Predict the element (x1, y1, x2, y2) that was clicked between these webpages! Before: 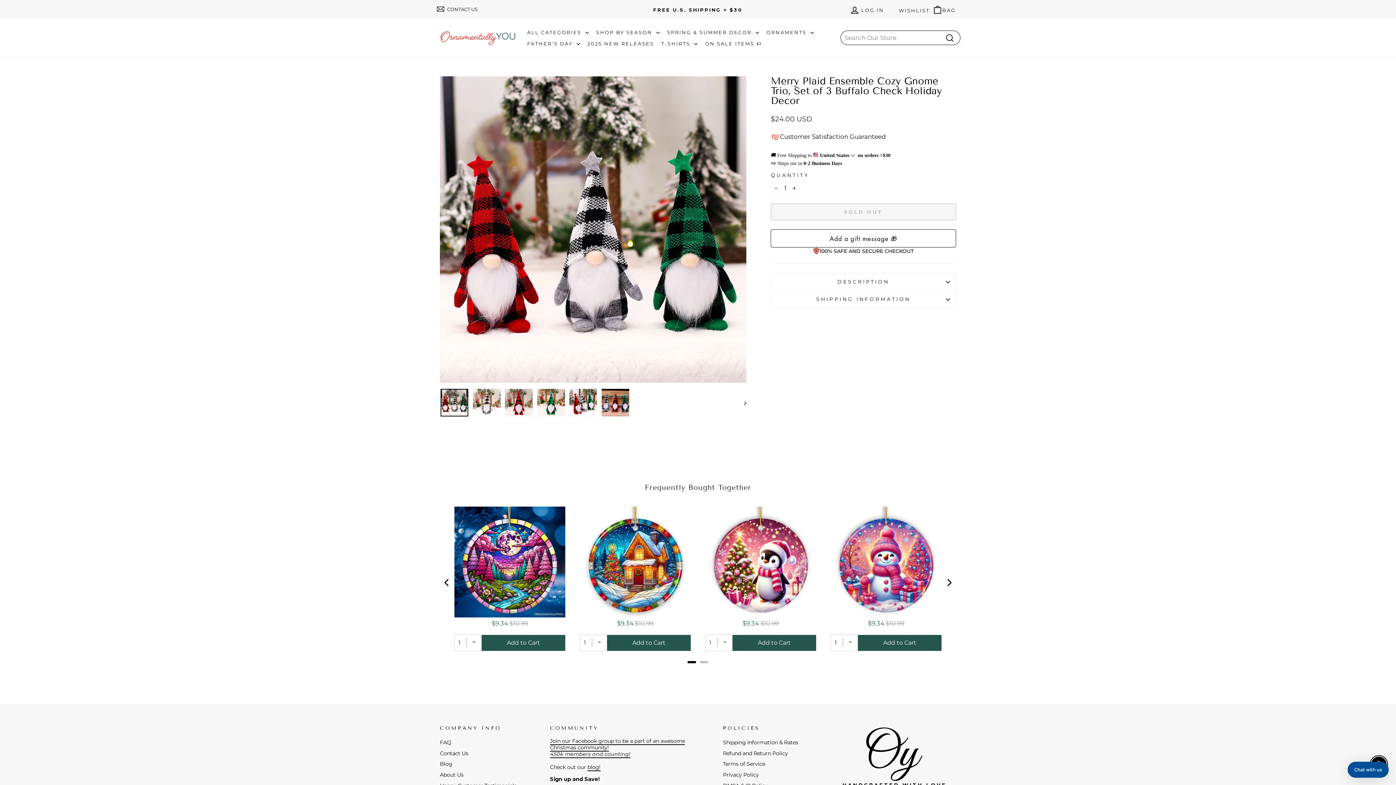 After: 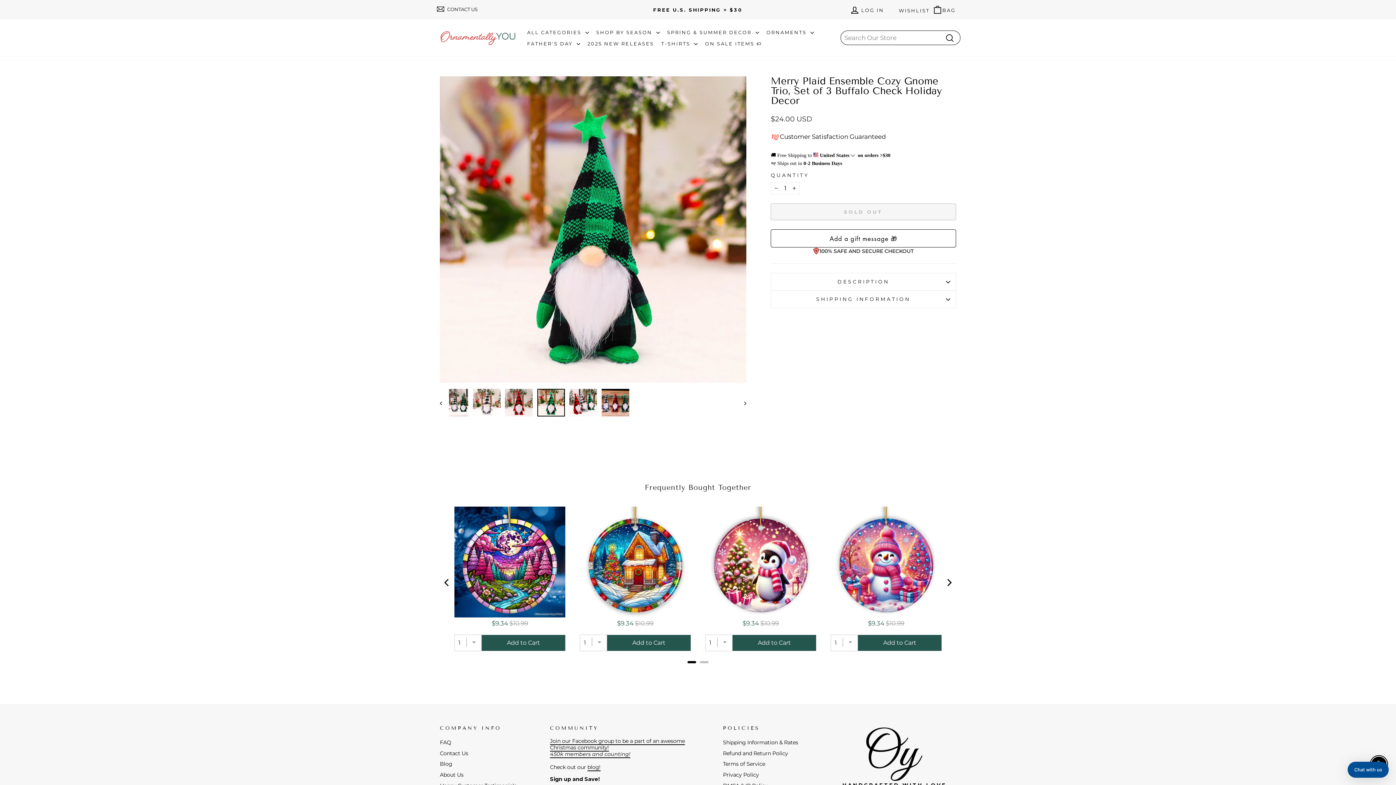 Action: bbox: (537, 389, 564, 416)